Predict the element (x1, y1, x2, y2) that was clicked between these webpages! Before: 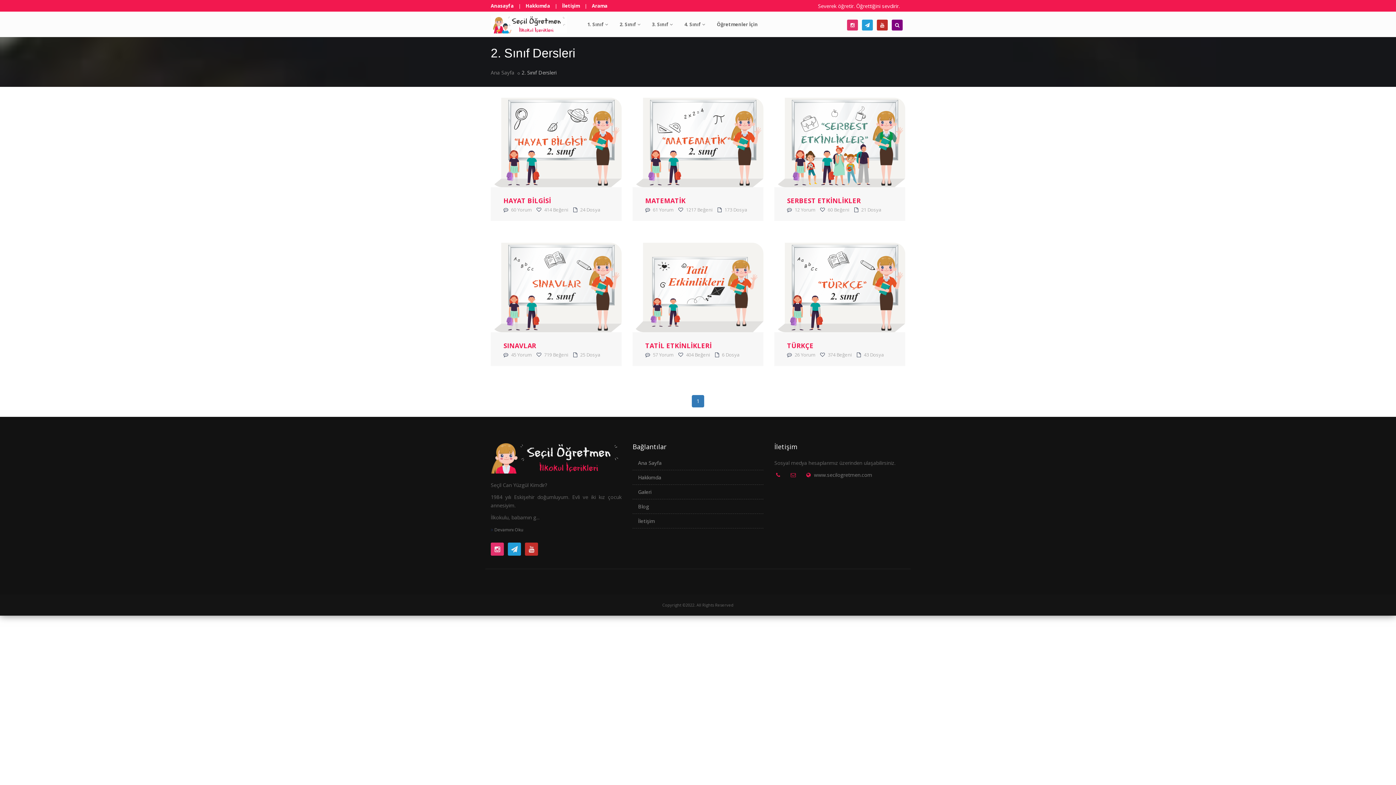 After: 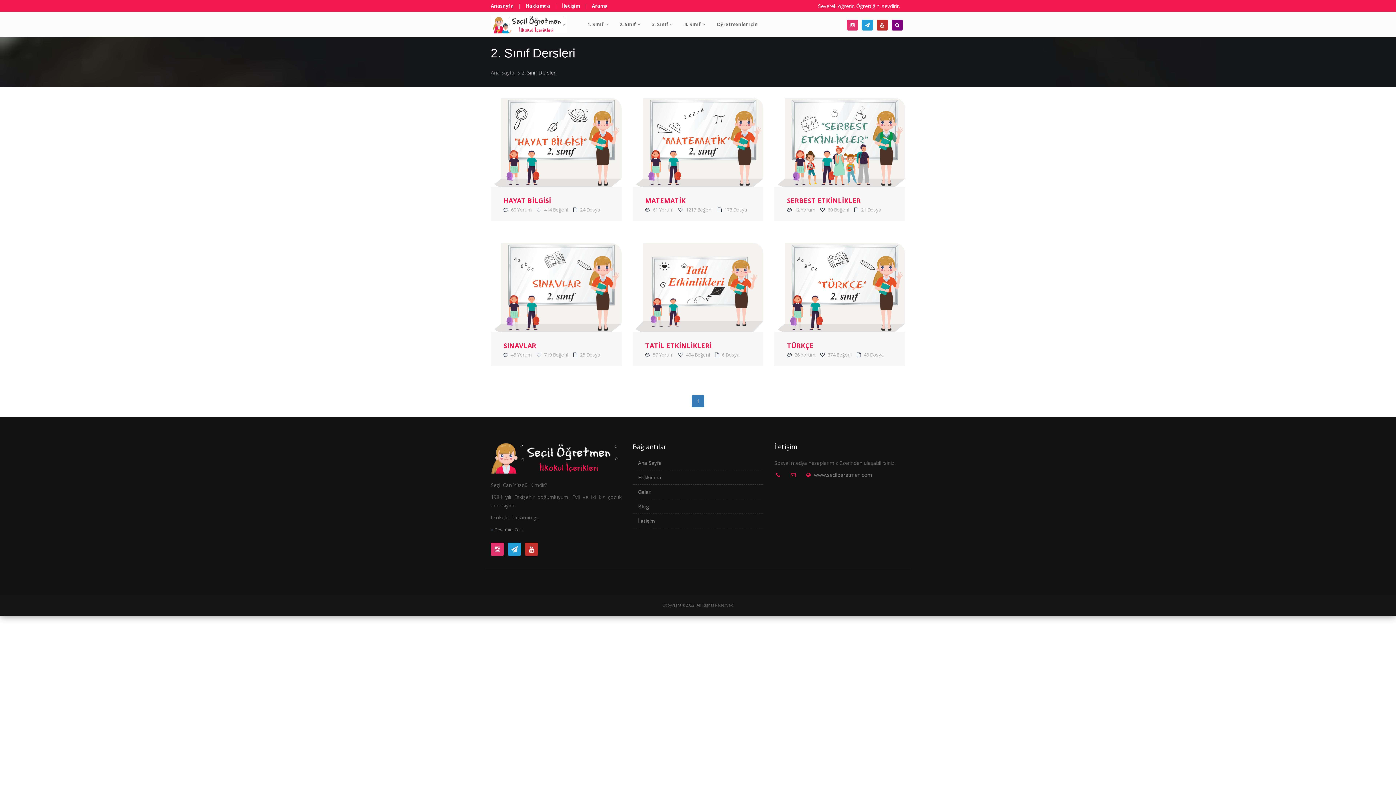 Action: bbox: (525, 542, 538, 555)